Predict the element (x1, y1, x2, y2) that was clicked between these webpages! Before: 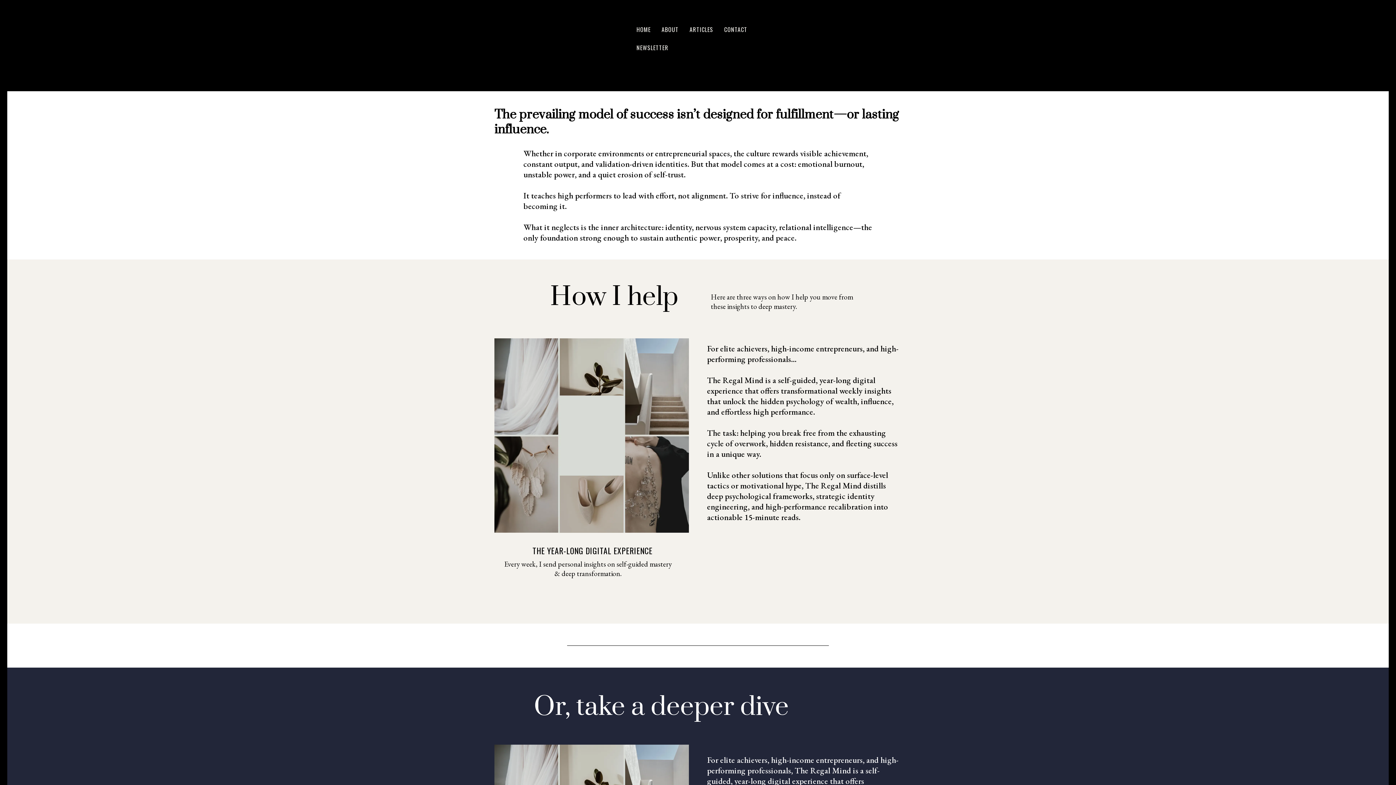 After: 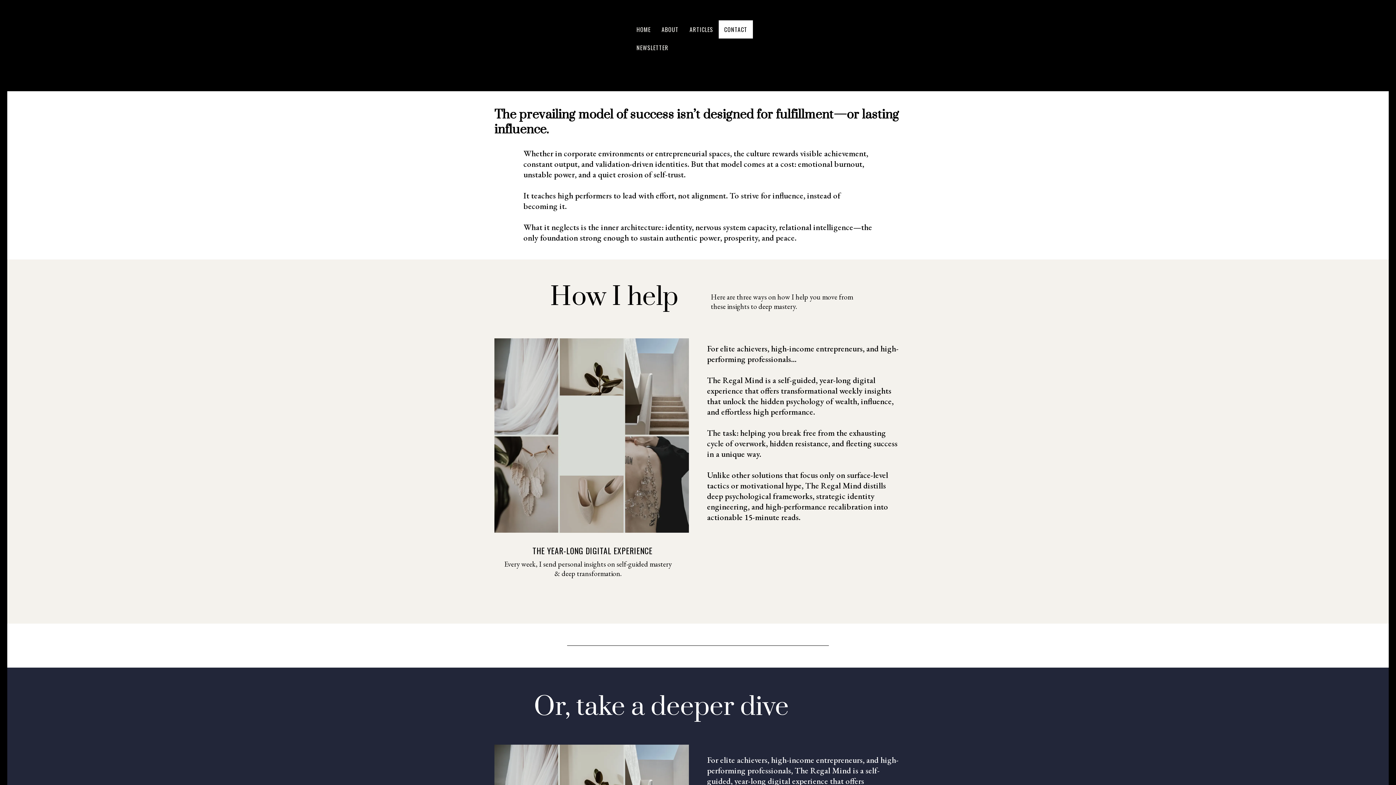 Action: bbox: (718, 20, 753, 38) label: Contact